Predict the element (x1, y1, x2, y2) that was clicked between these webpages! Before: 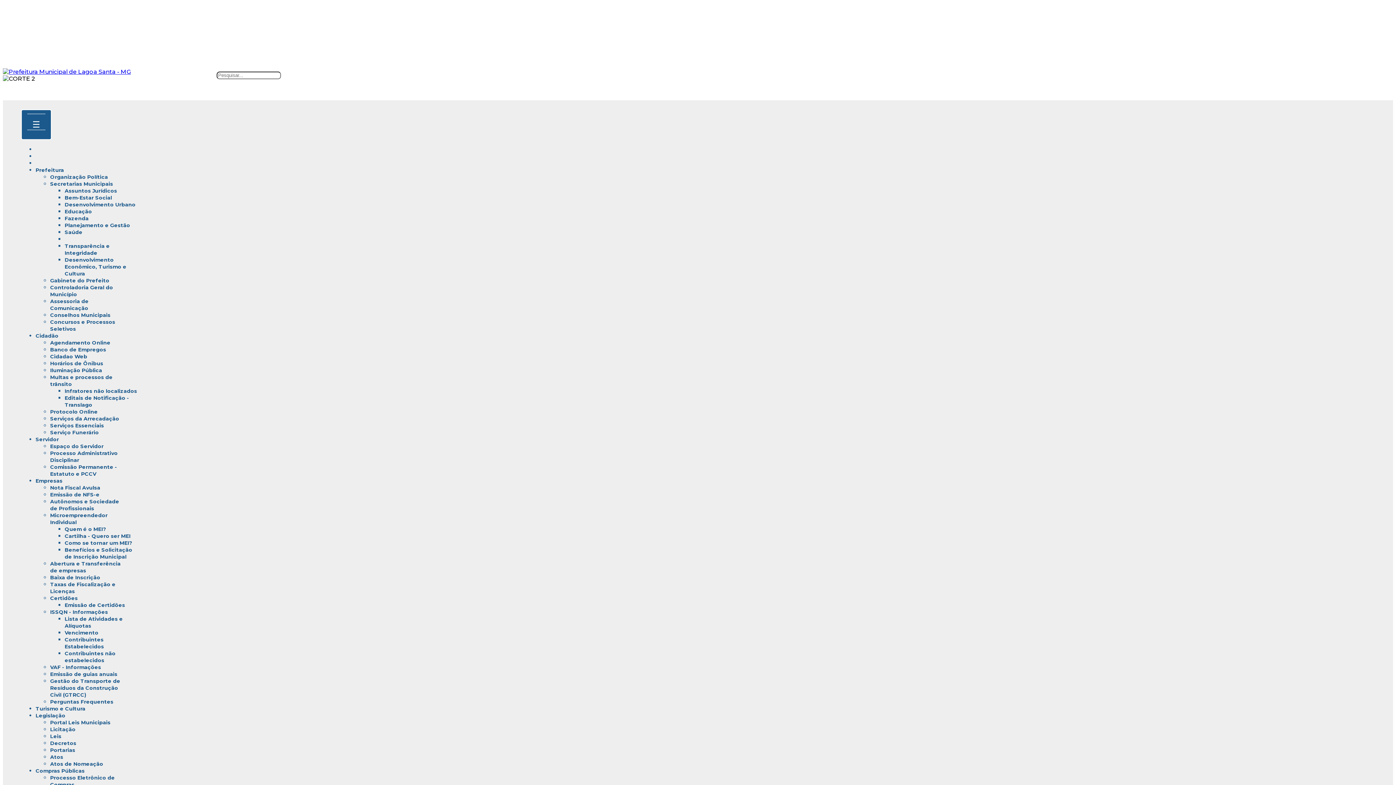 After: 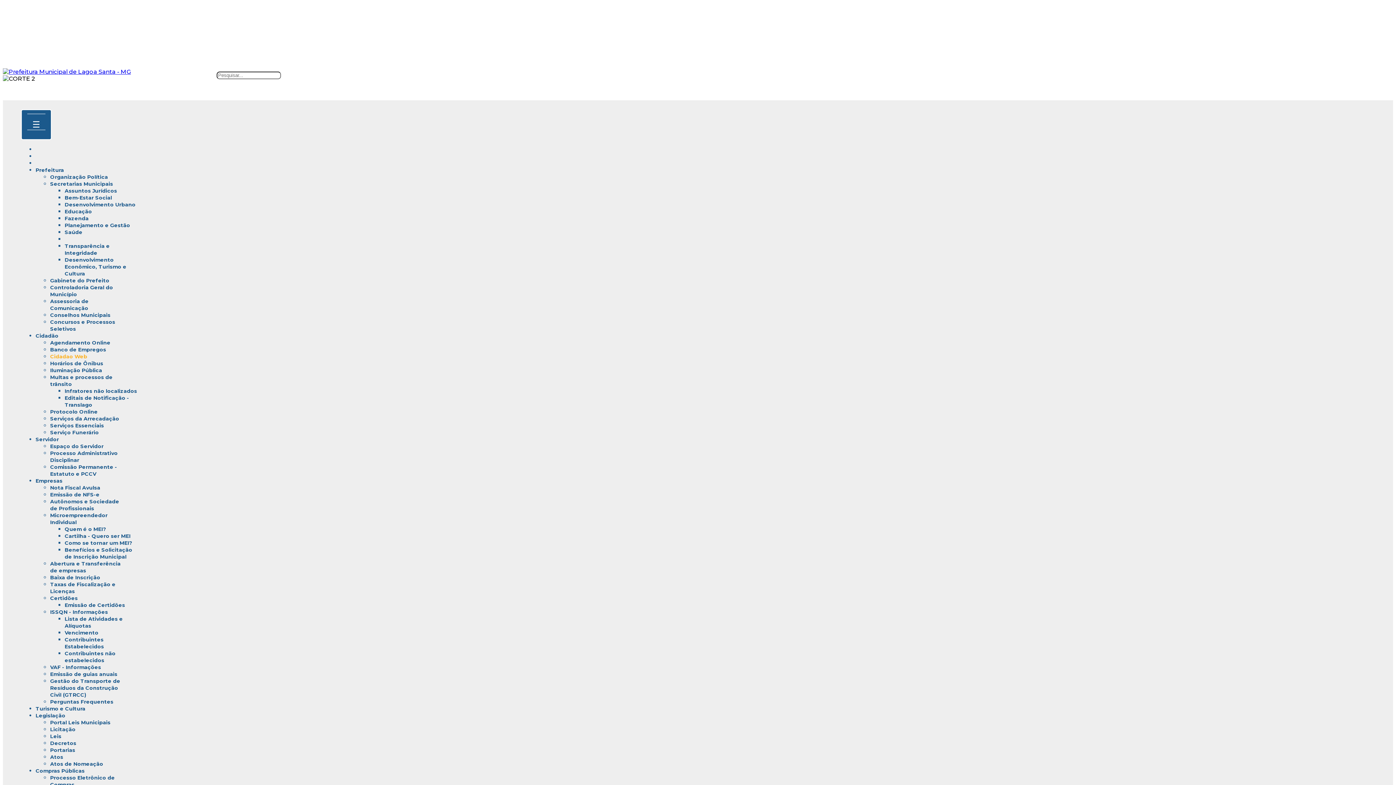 Action: label: Cidadao Web bbox: (50, 353, 87, 360)